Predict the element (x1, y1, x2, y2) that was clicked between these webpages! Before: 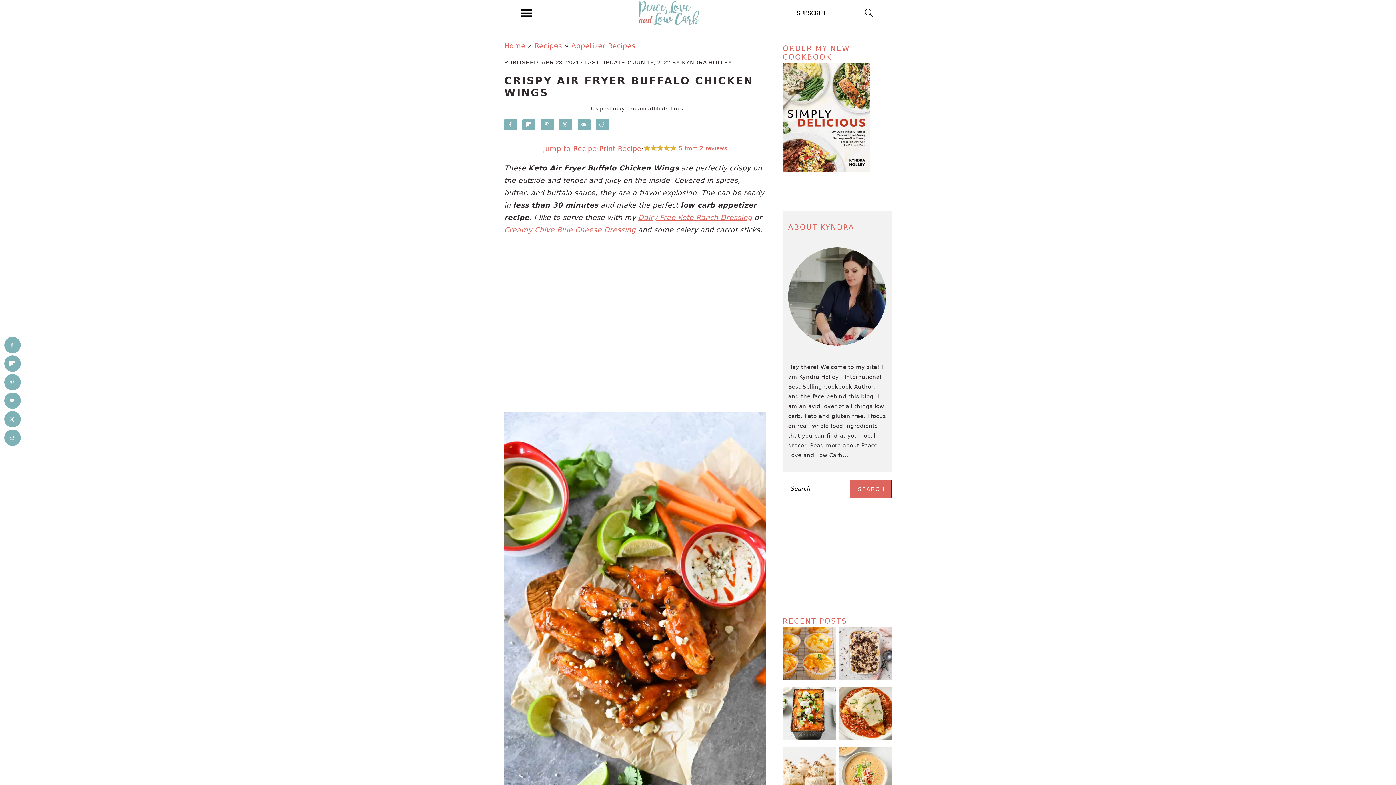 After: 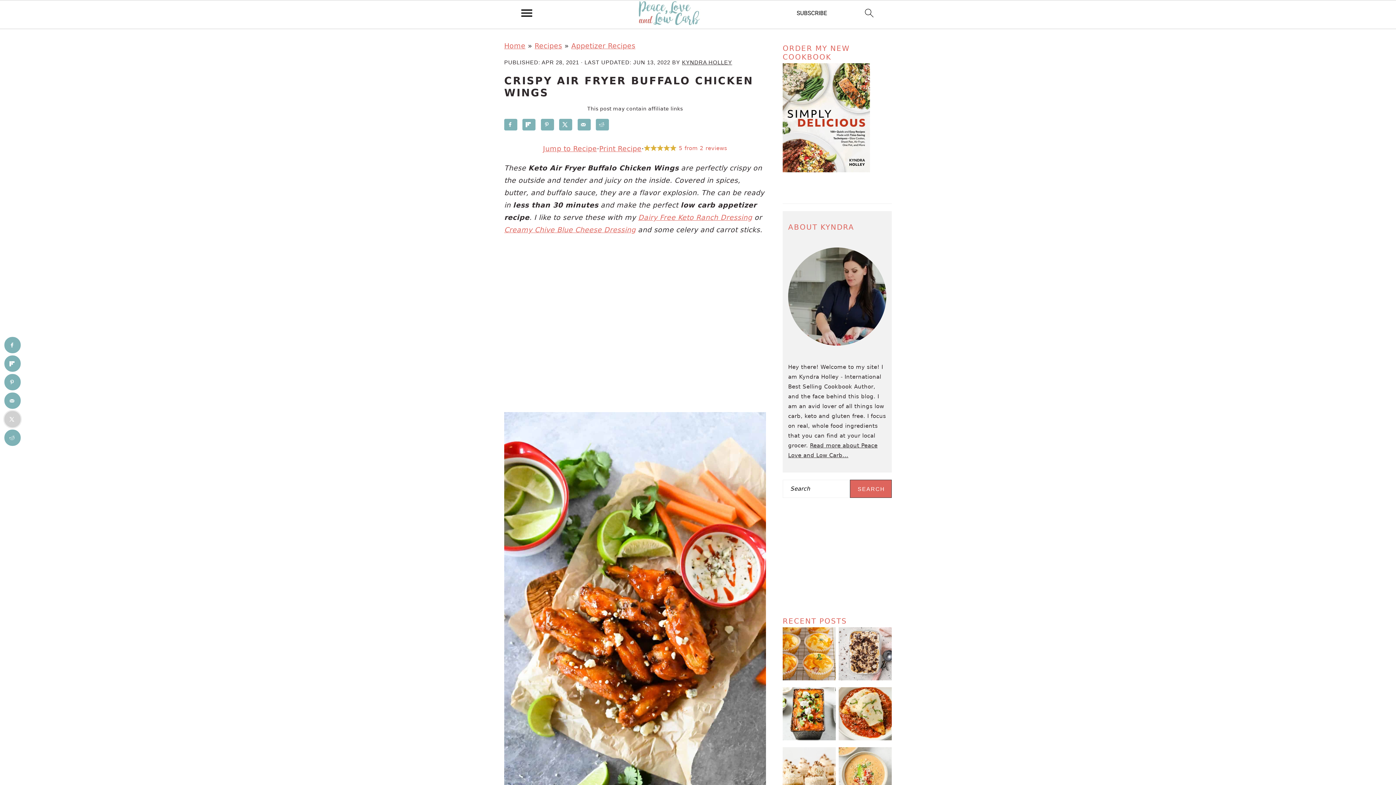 Action: label: Share on X bbox: (4, 411, 20, 427)